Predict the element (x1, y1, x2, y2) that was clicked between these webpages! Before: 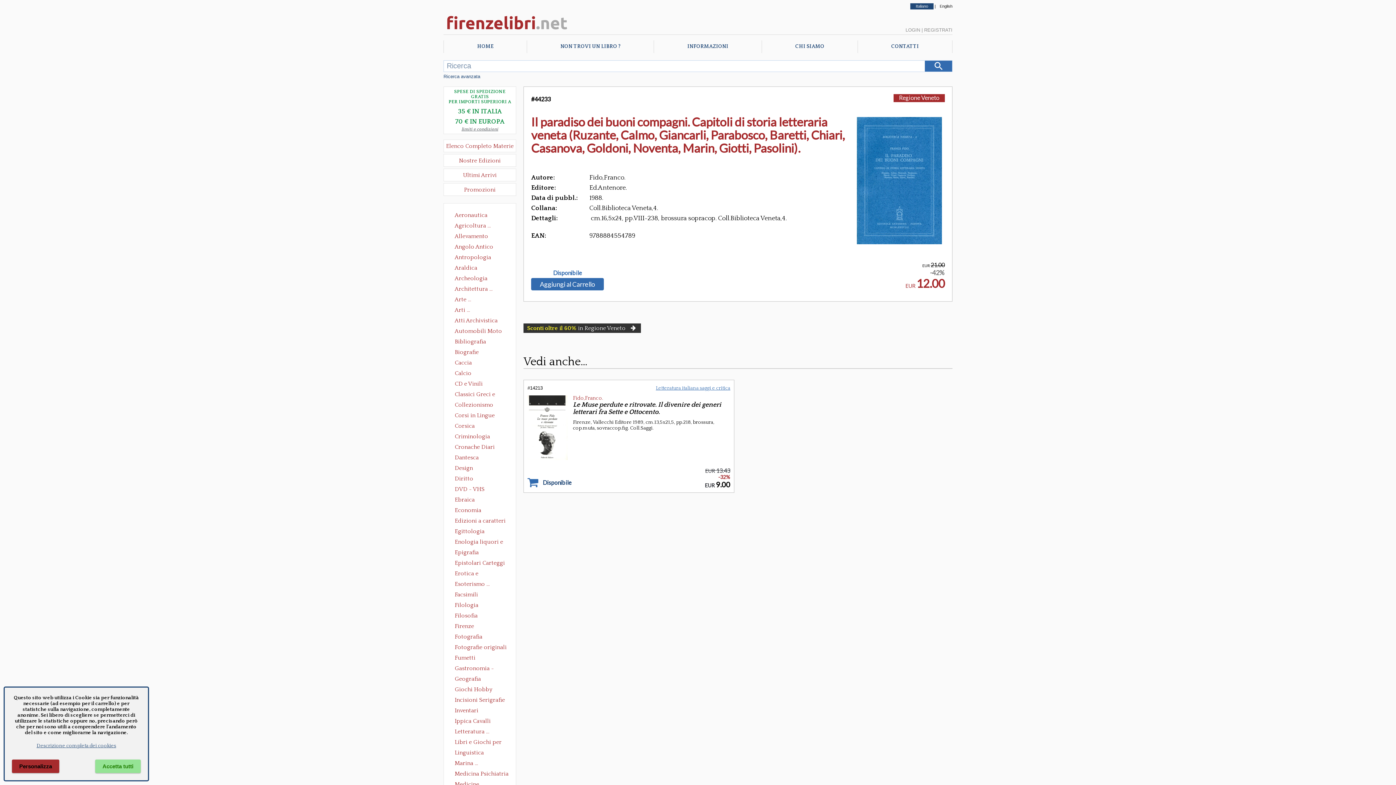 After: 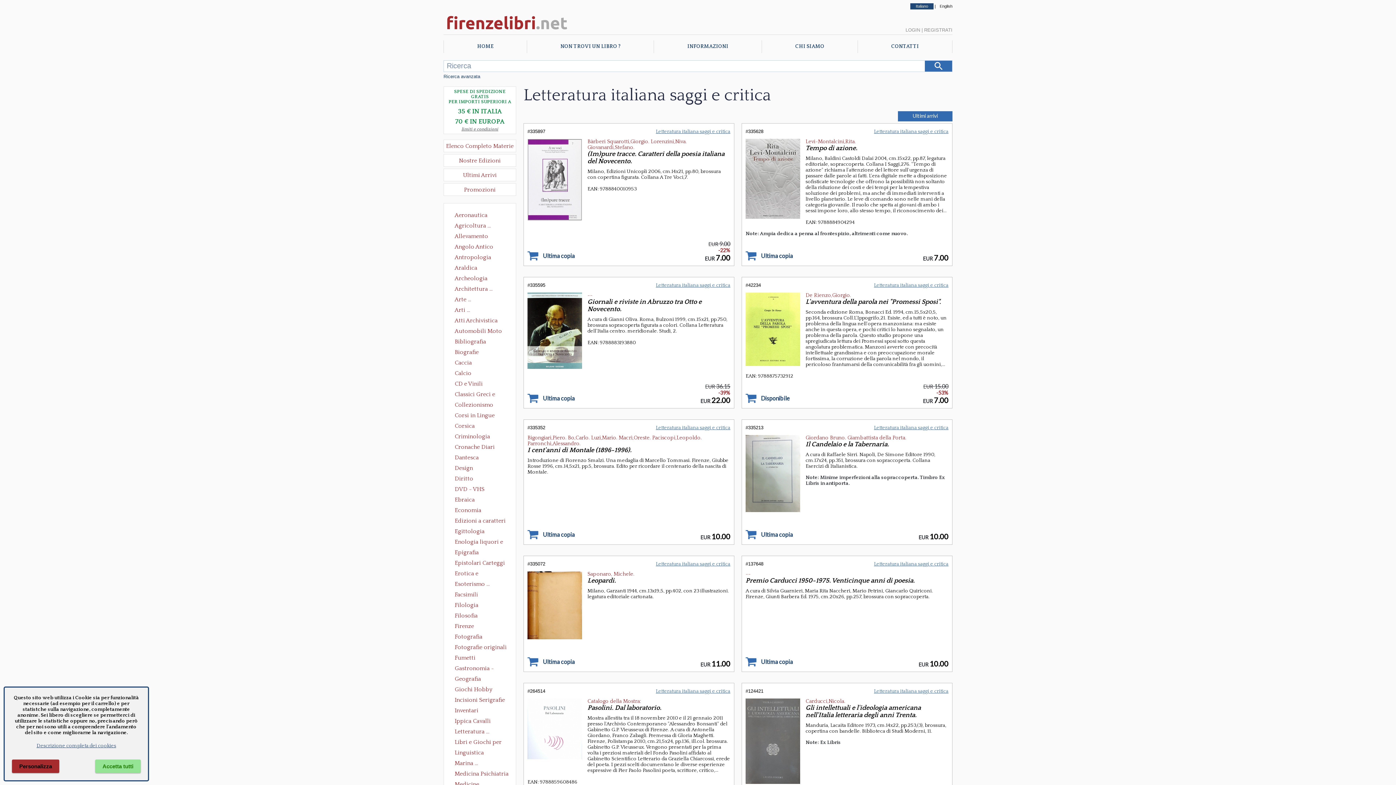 Action: label: Letteratura italiana saggi e critica bbox: (656, 384, 730, 392)